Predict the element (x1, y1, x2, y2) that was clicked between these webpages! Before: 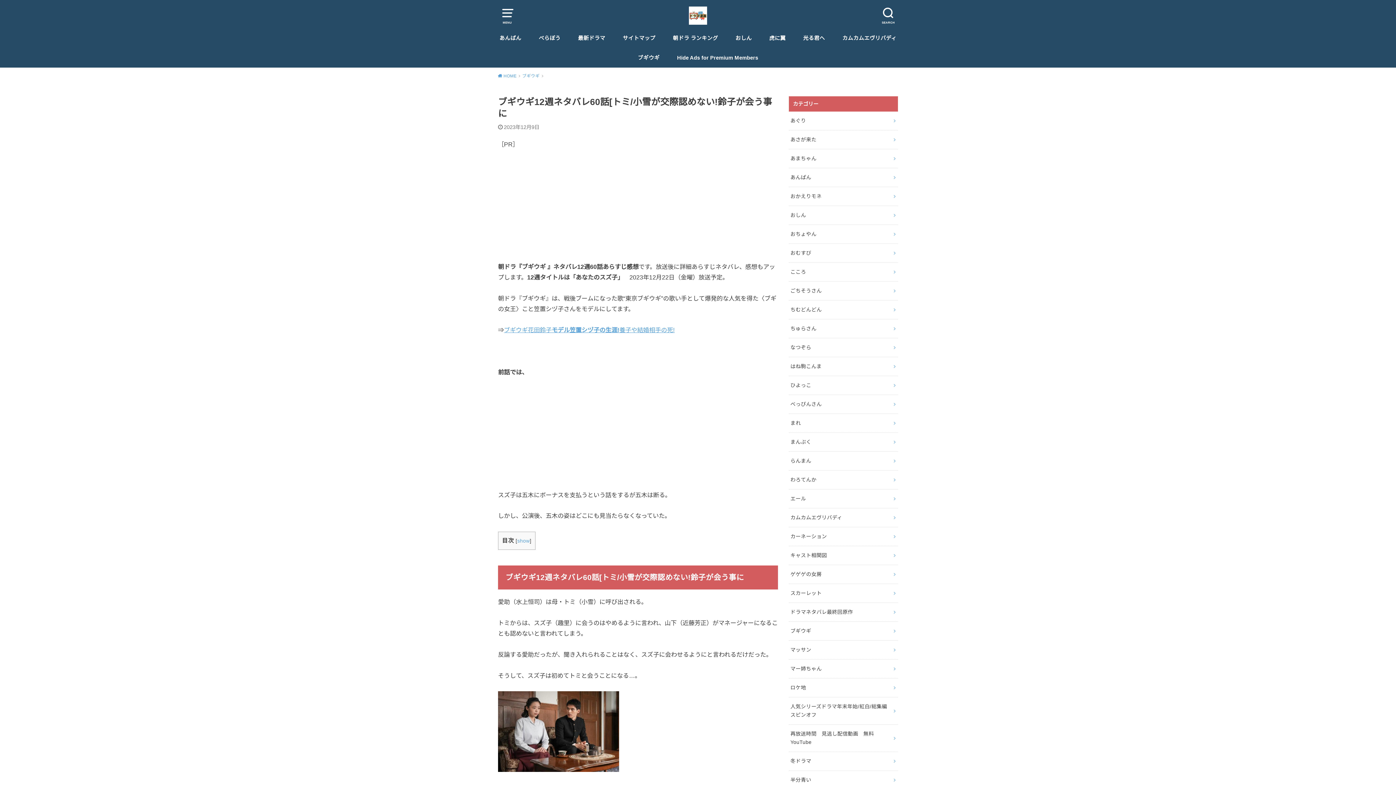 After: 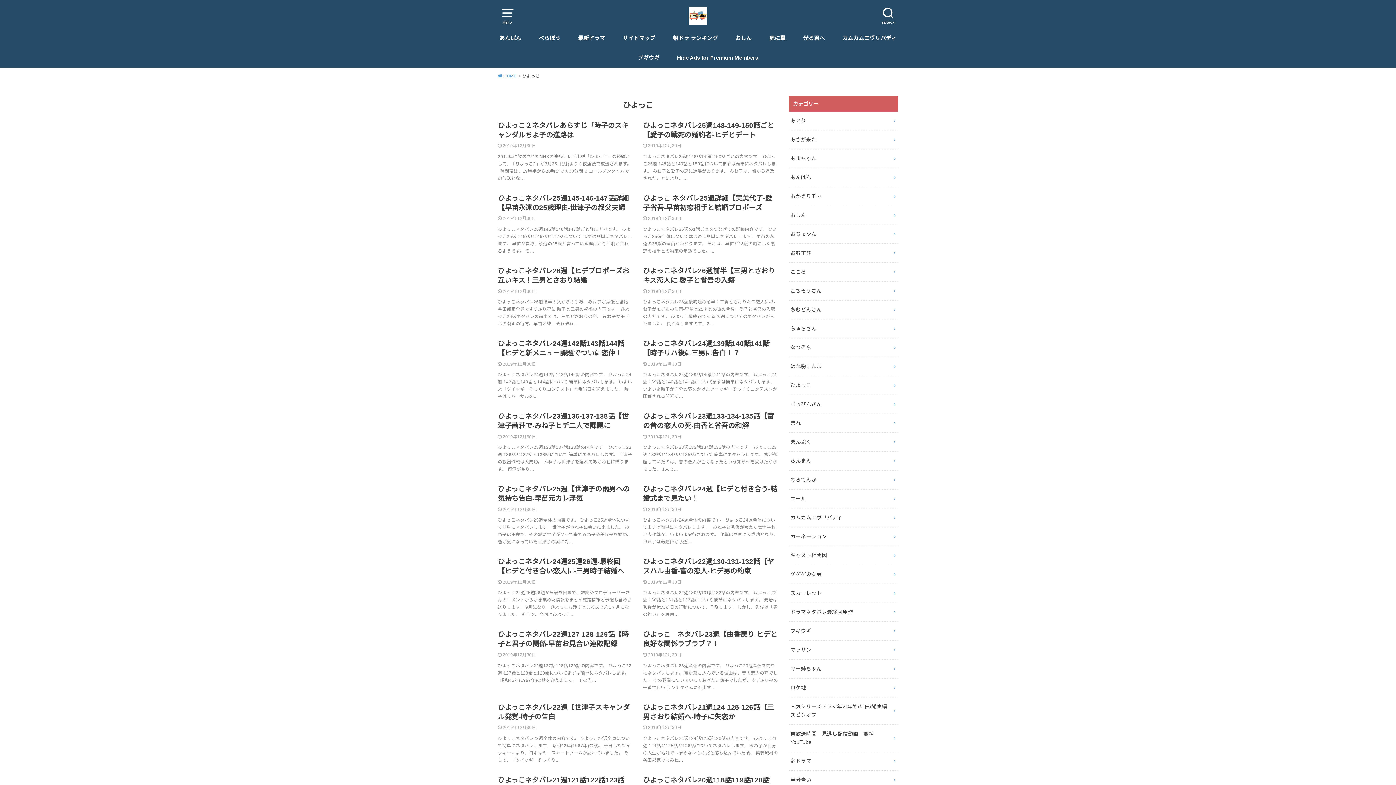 Action: label: ひよっこ bbox: (789, 376, 898, 394)